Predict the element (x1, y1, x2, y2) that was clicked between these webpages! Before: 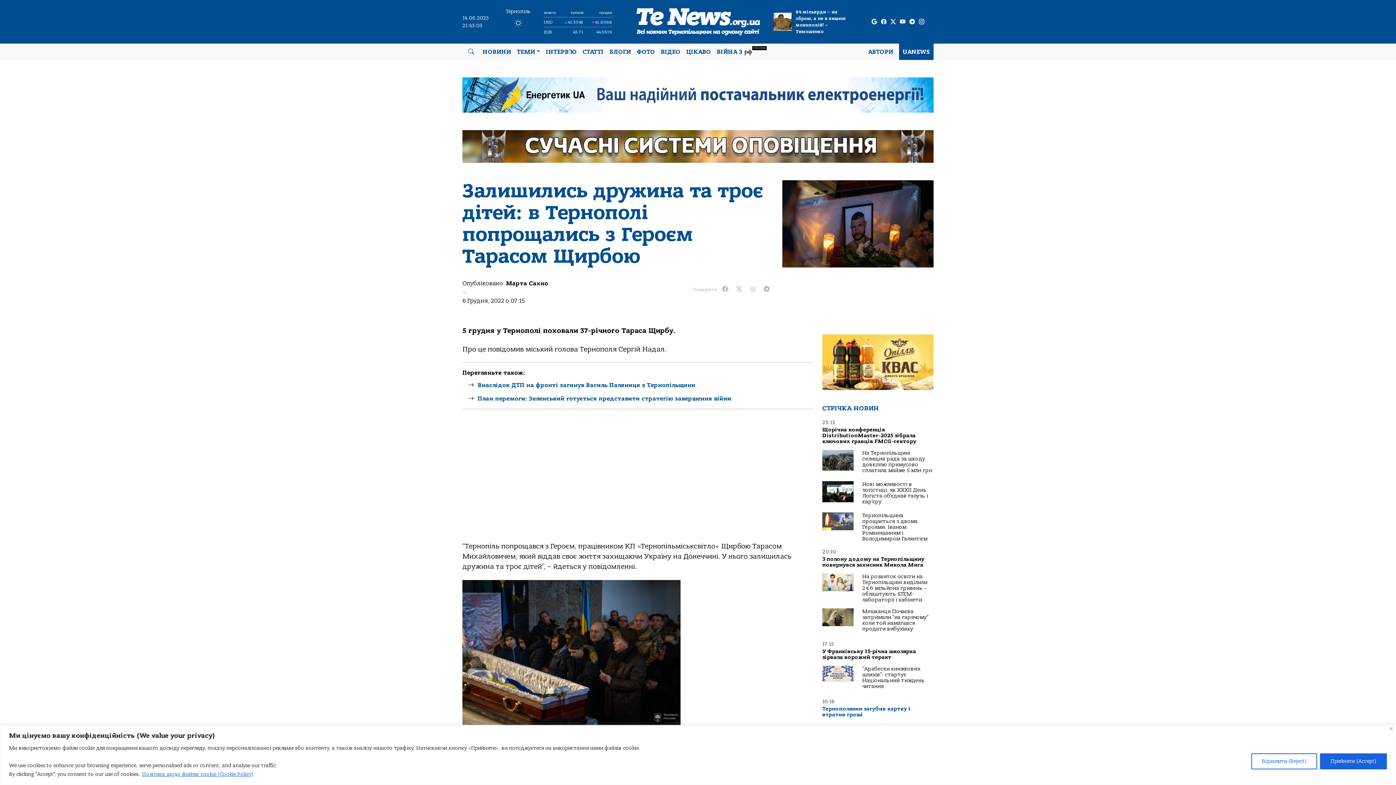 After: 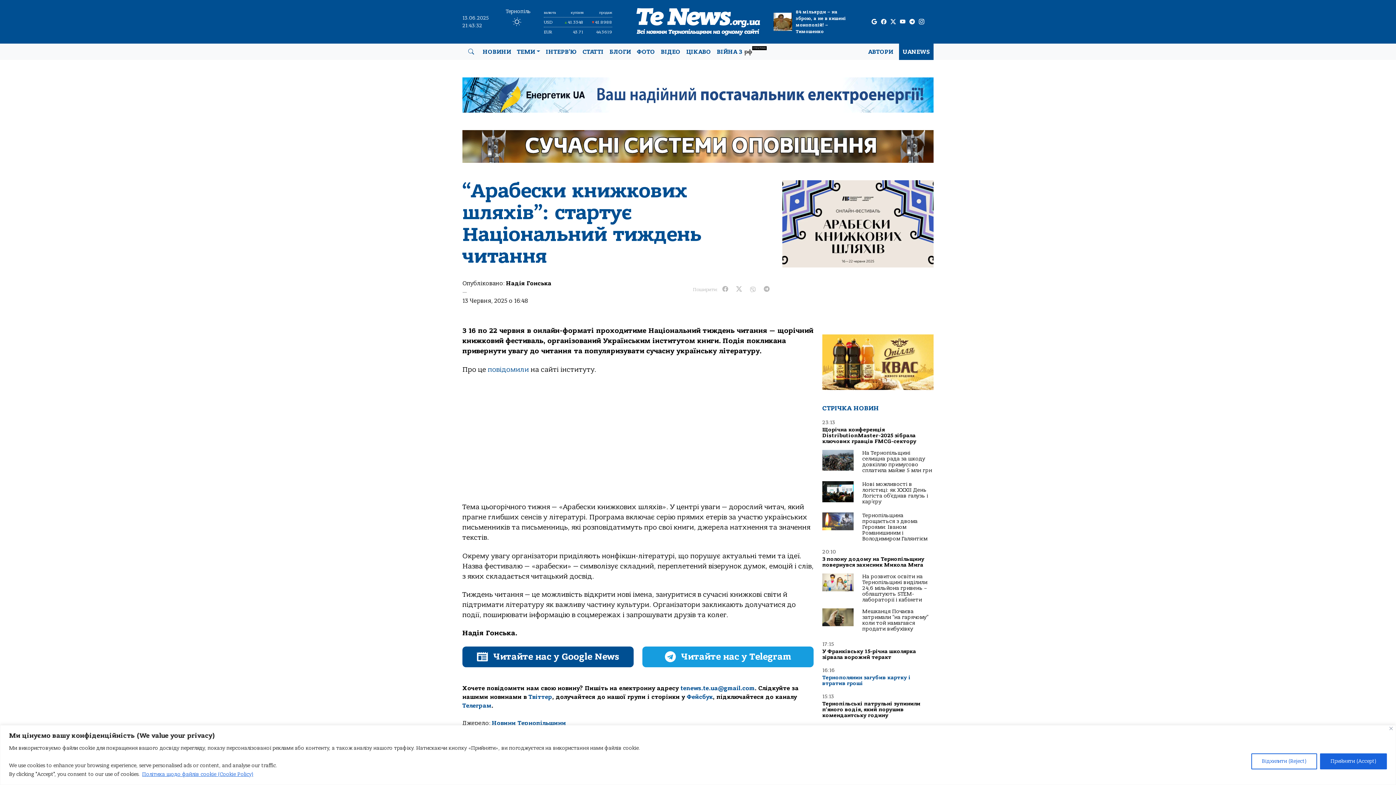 Action: label: “Арабески книжкових шляхів”: стартує Національний тиждень читання bbox: (862, 666, 925, 689)